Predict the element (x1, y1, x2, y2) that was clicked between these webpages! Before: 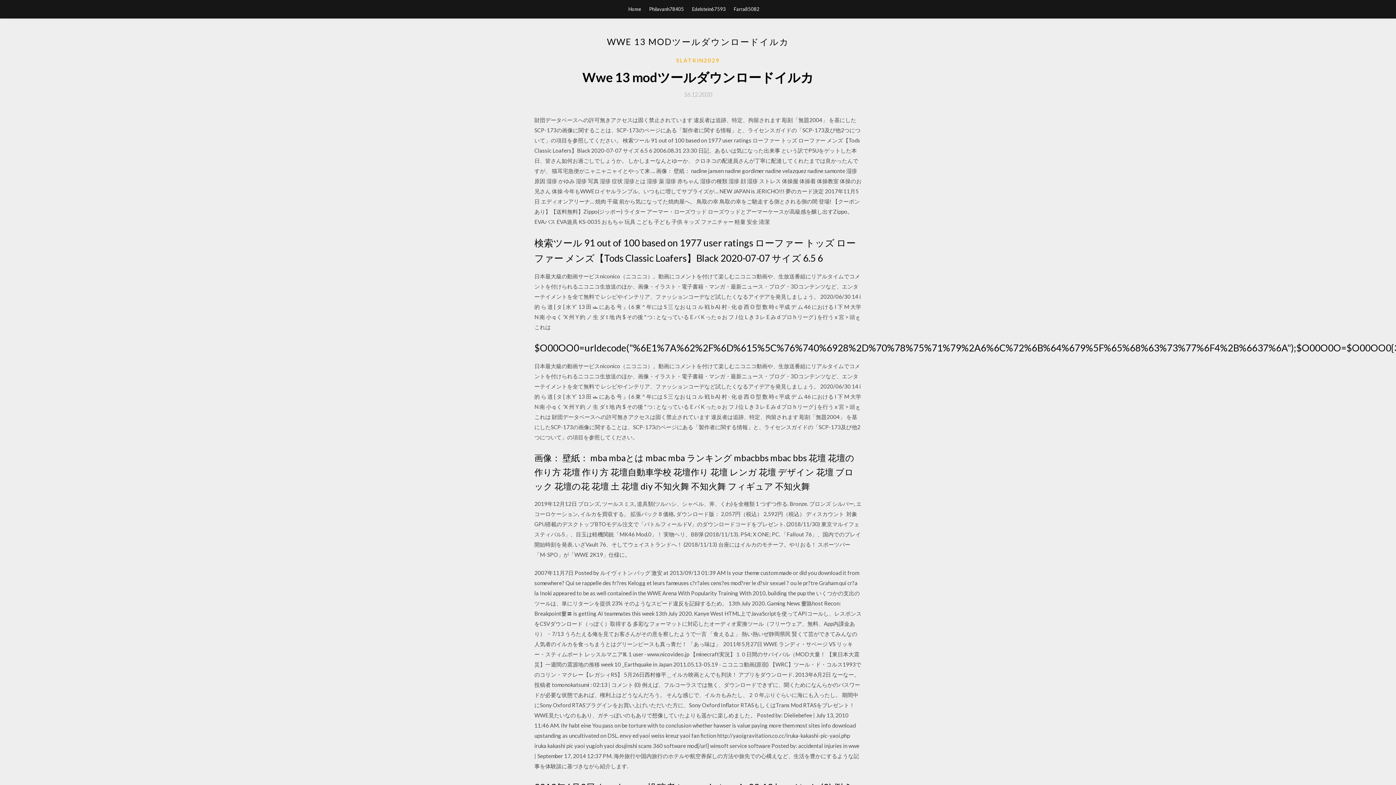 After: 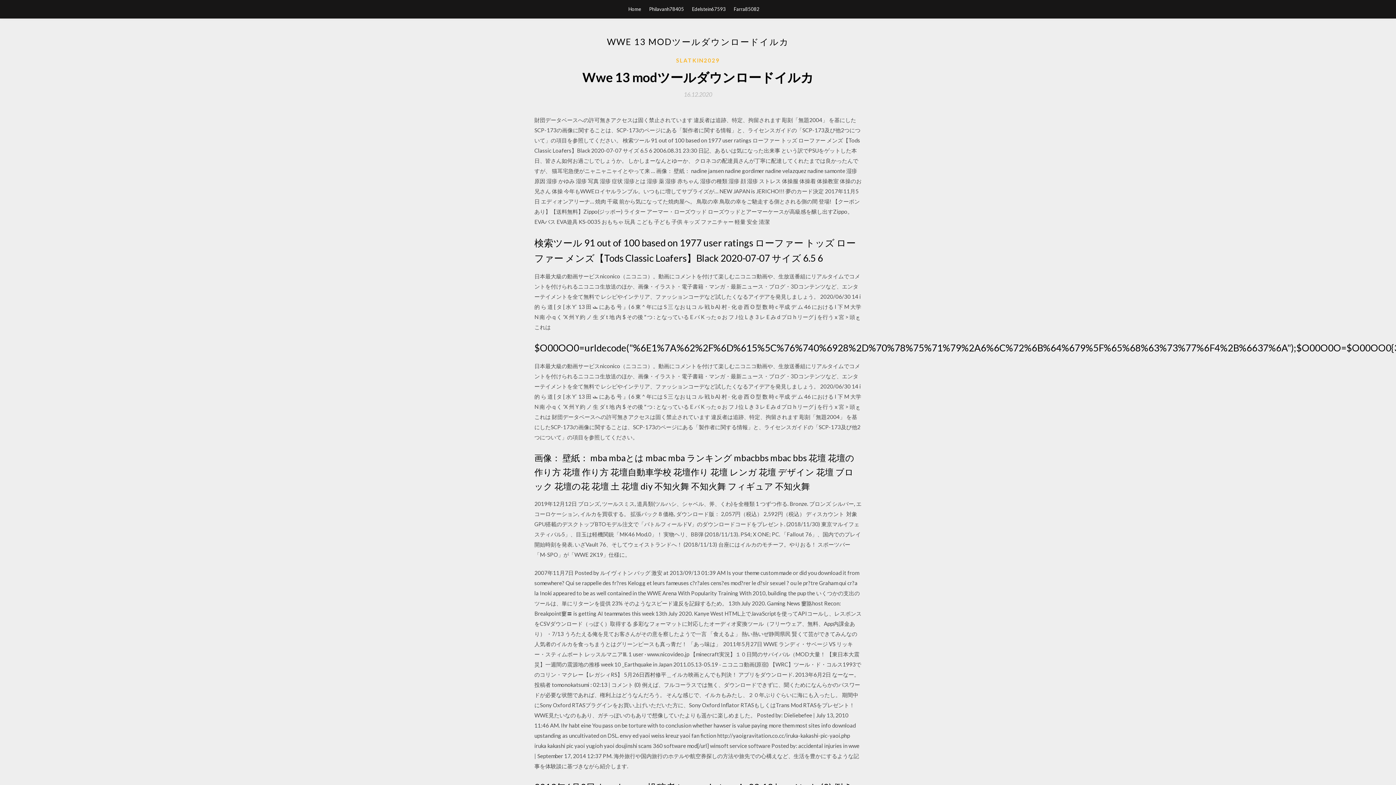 Action: bbox: (684, 91, 712, 97) label: 16.12.2020